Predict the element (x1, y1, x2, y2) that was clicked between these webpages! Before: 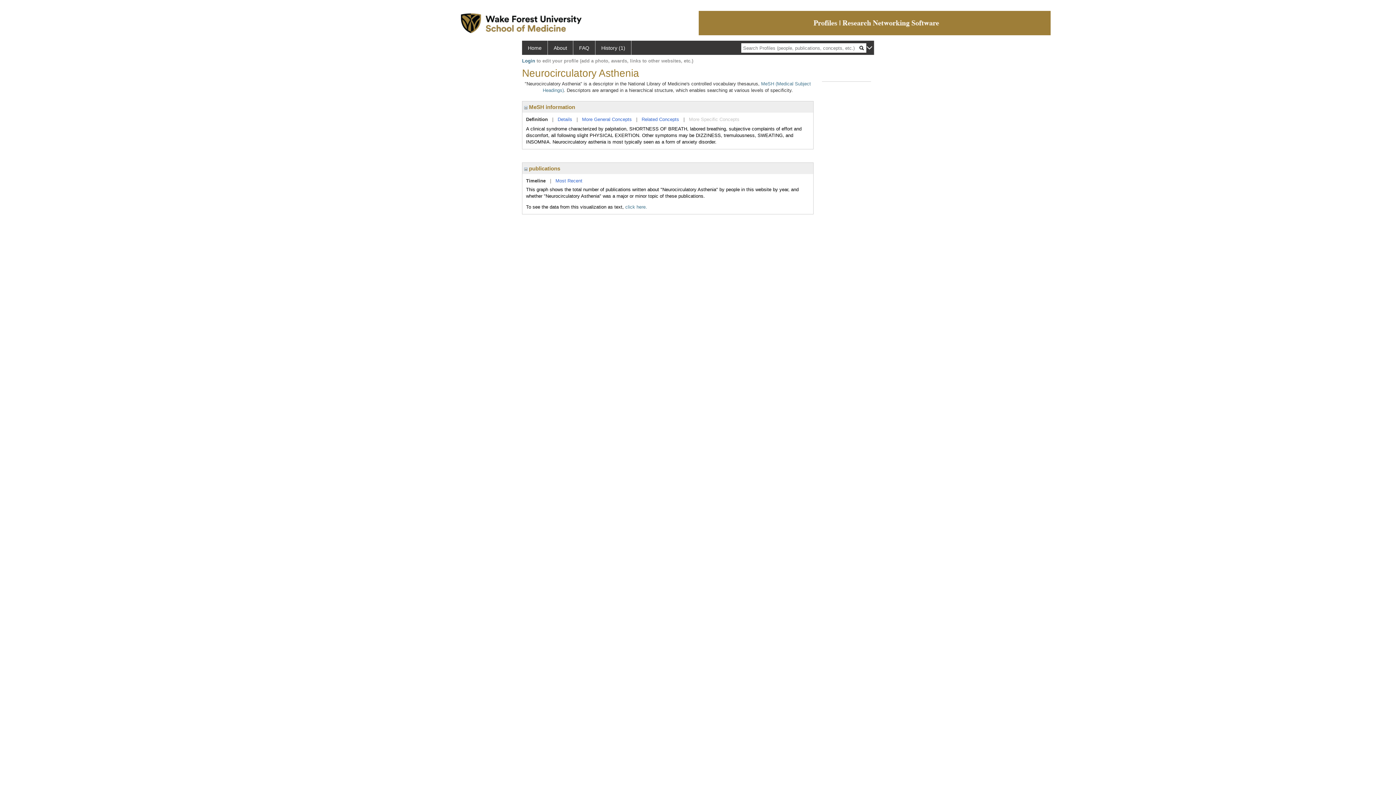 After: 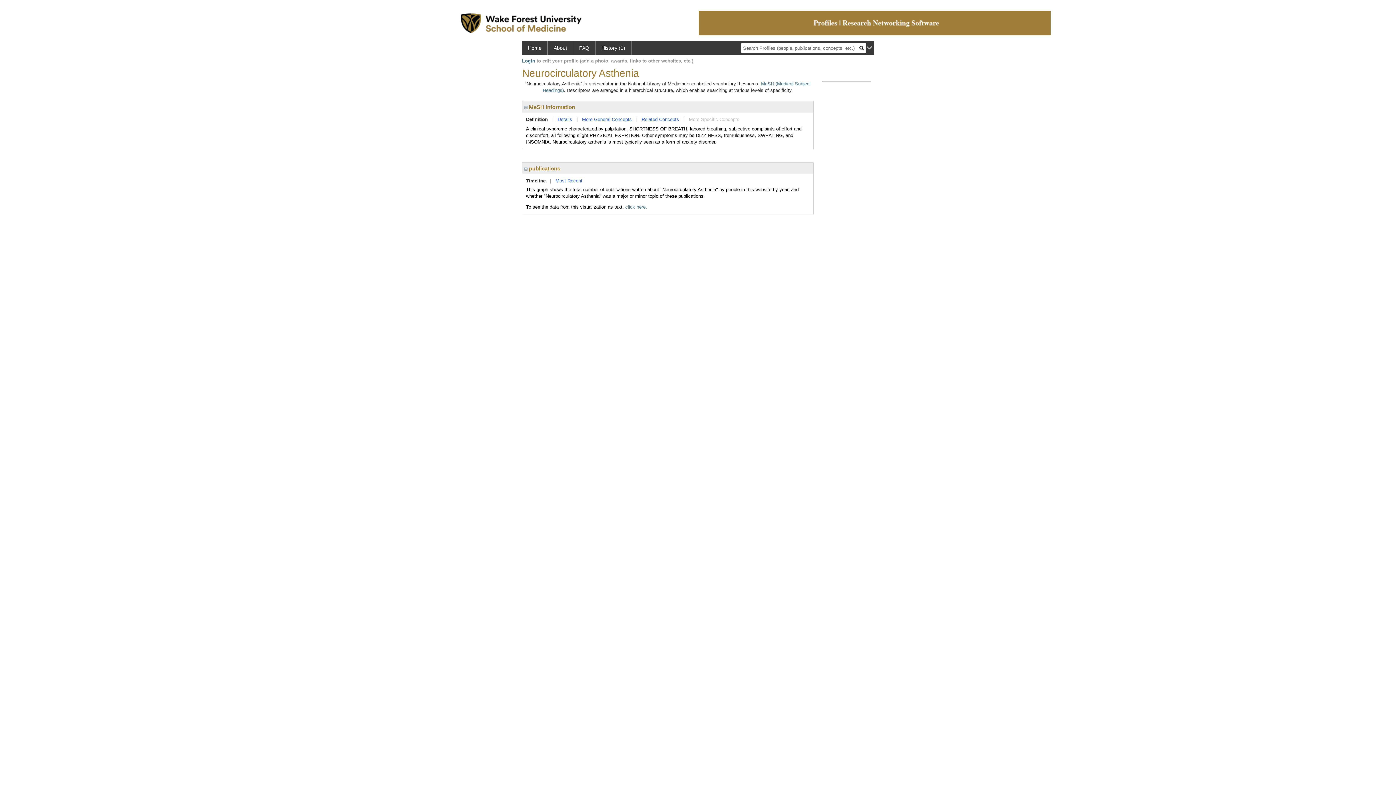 Action: label: Timeline bbox: (526, 178, 545, 183)